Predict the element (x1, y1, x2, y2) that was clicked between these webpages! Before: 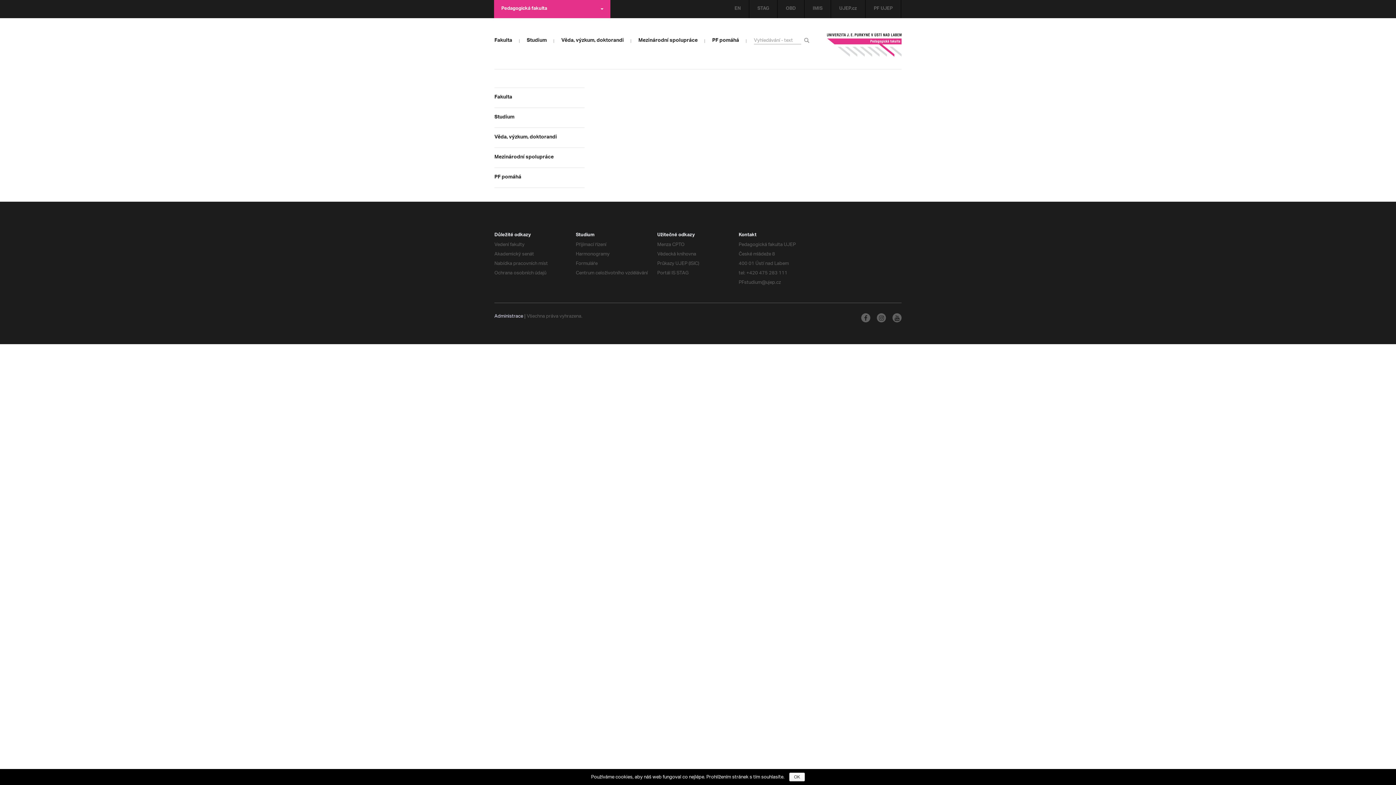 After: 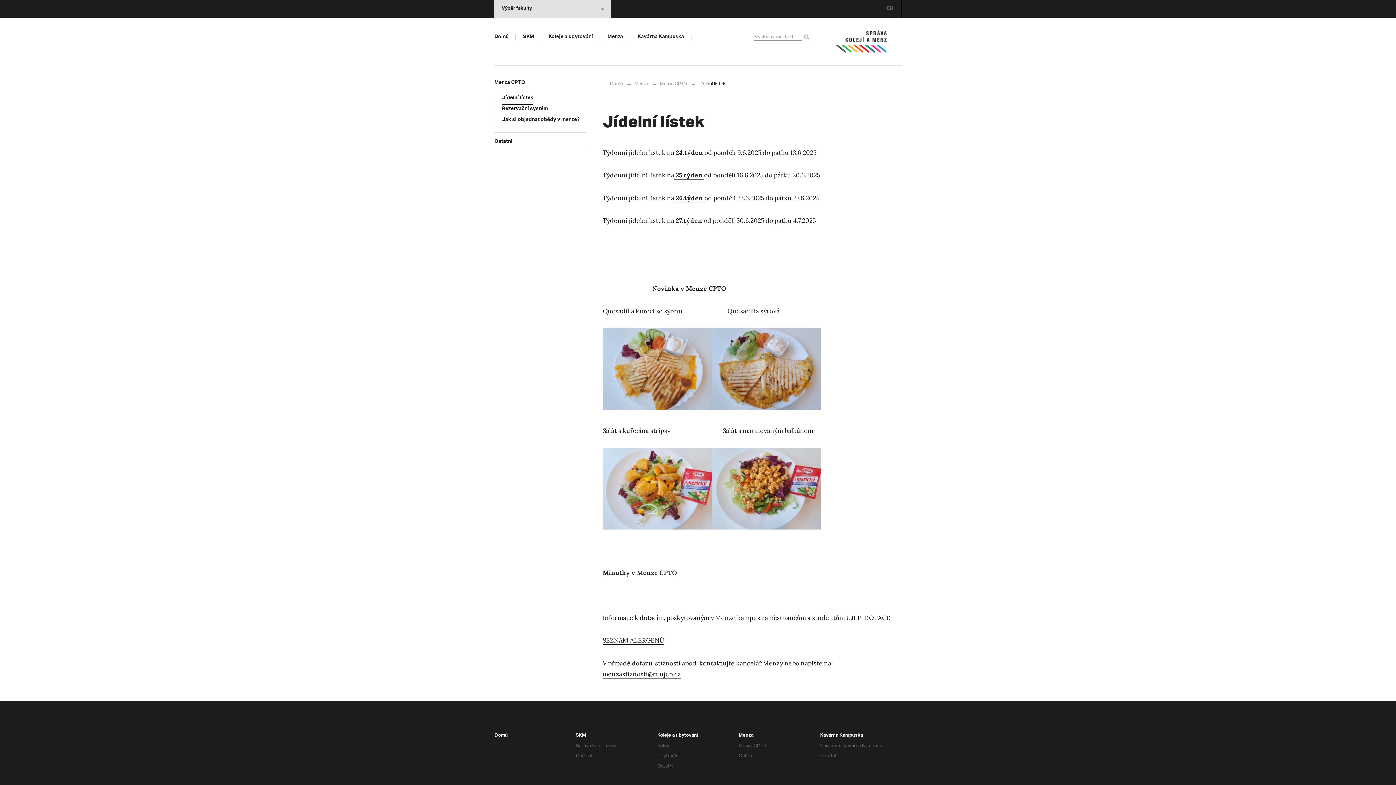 Action: label: Menza CPTO bbox: (657, 239, 684, 250)